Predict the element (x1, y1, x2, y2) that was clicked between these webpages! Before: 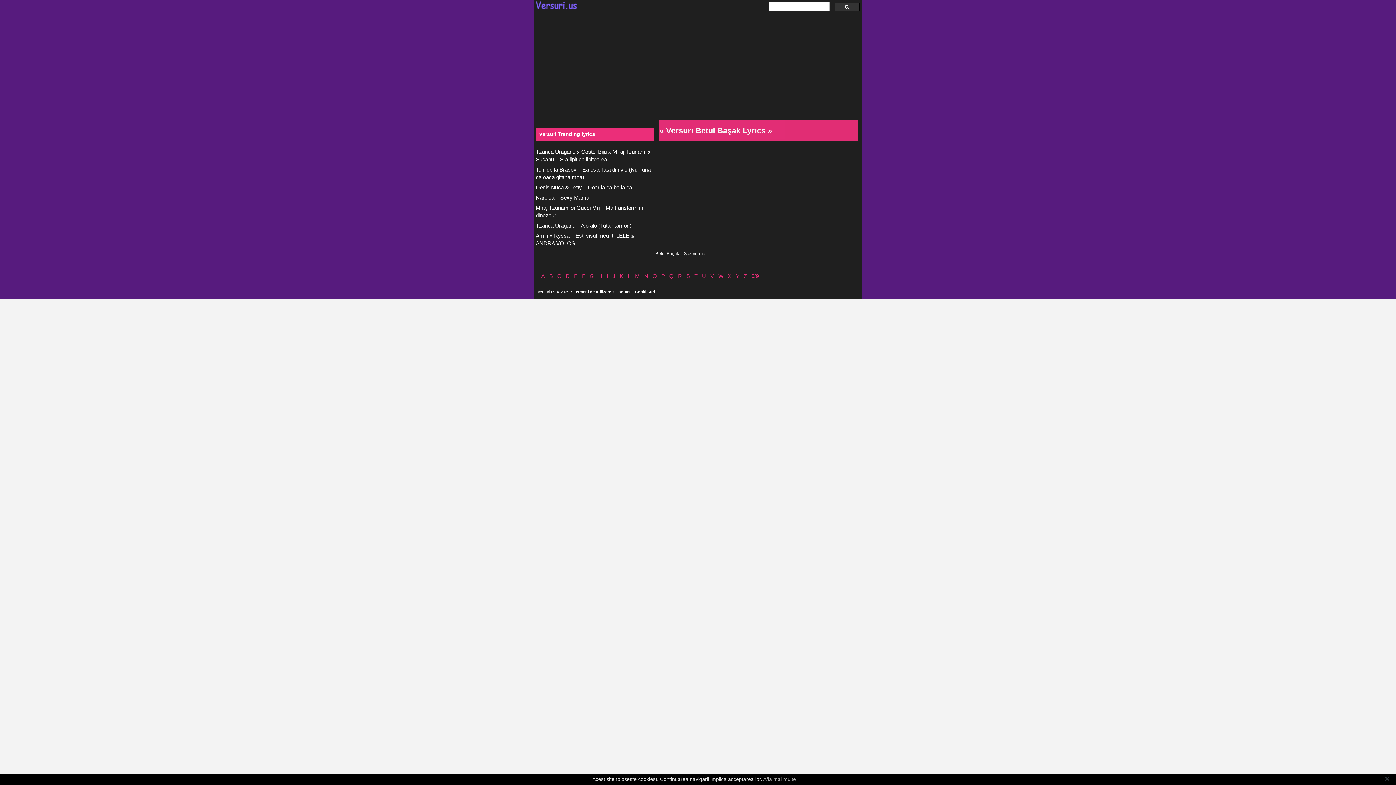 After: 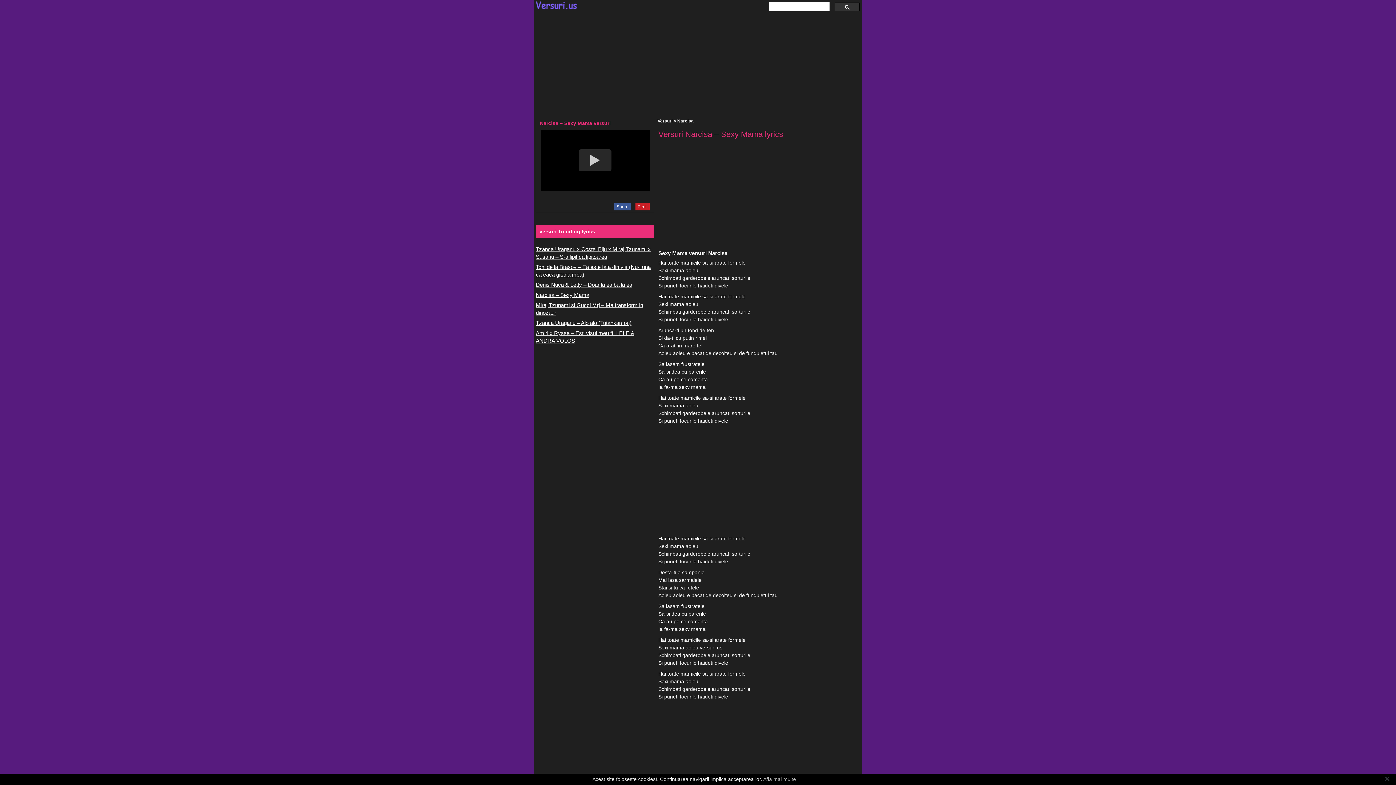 Action: label: Narcisa – Sexy Mama bbox: (536, 194, 589, 200)